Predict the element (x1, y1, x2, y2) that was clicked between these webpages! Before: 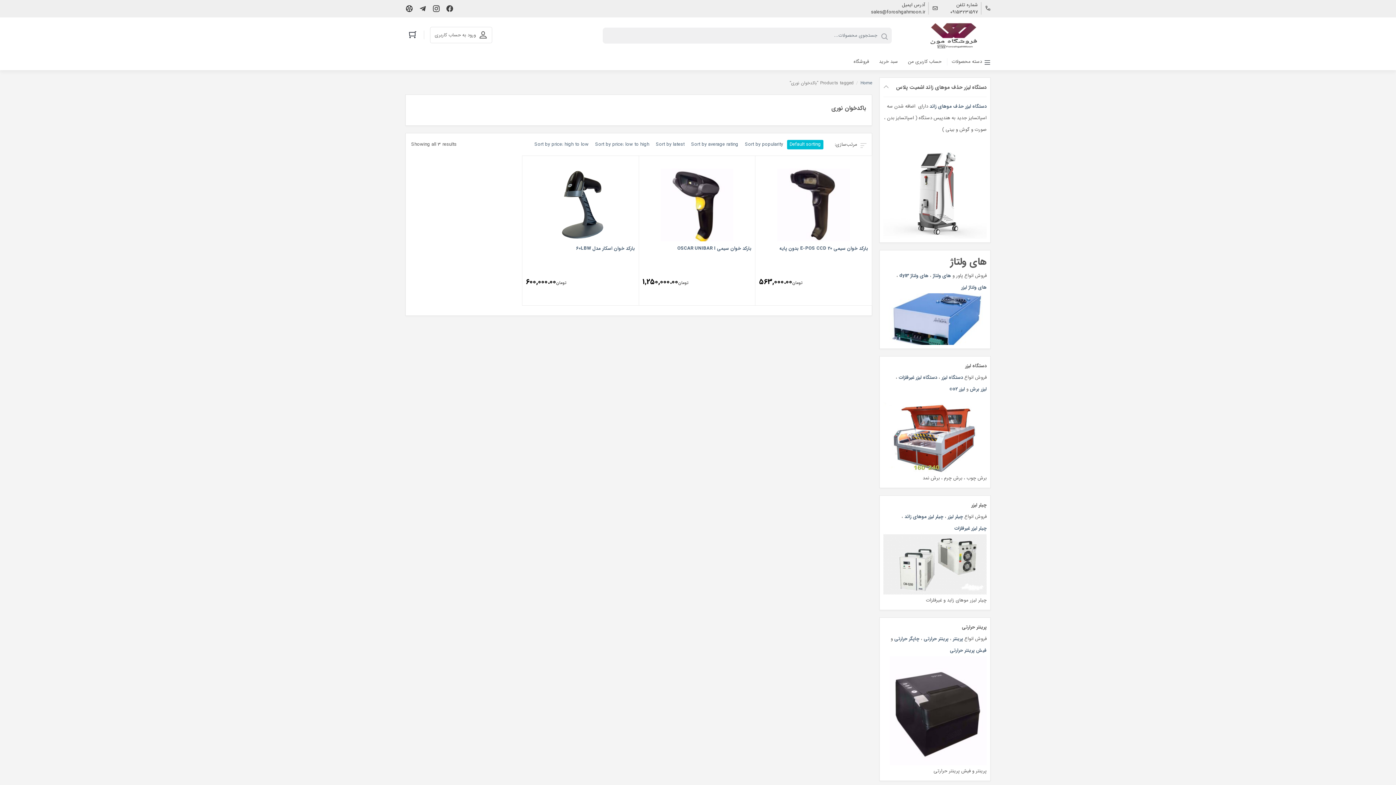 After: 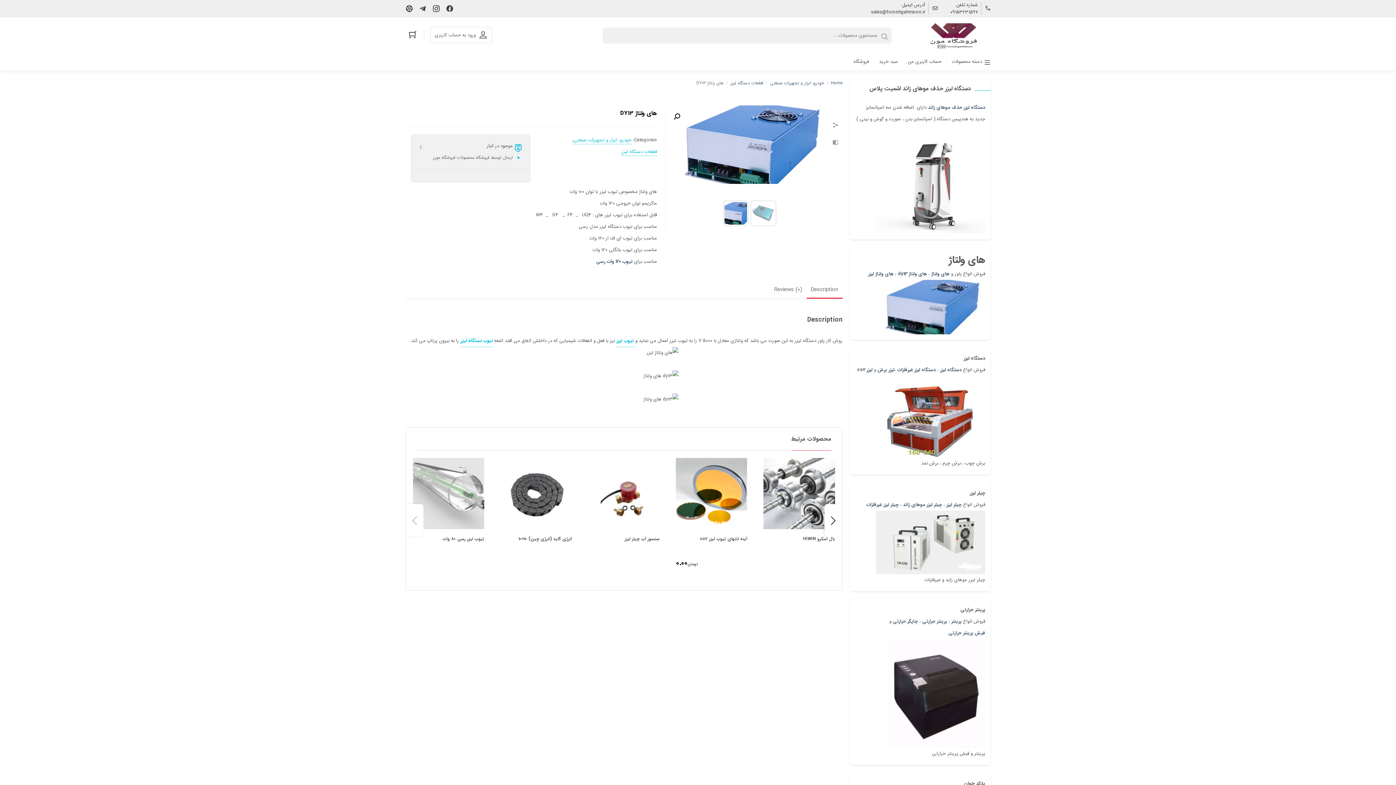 Action: bbox: (899, 270, 928, 281) label: های ولتاژ dy13